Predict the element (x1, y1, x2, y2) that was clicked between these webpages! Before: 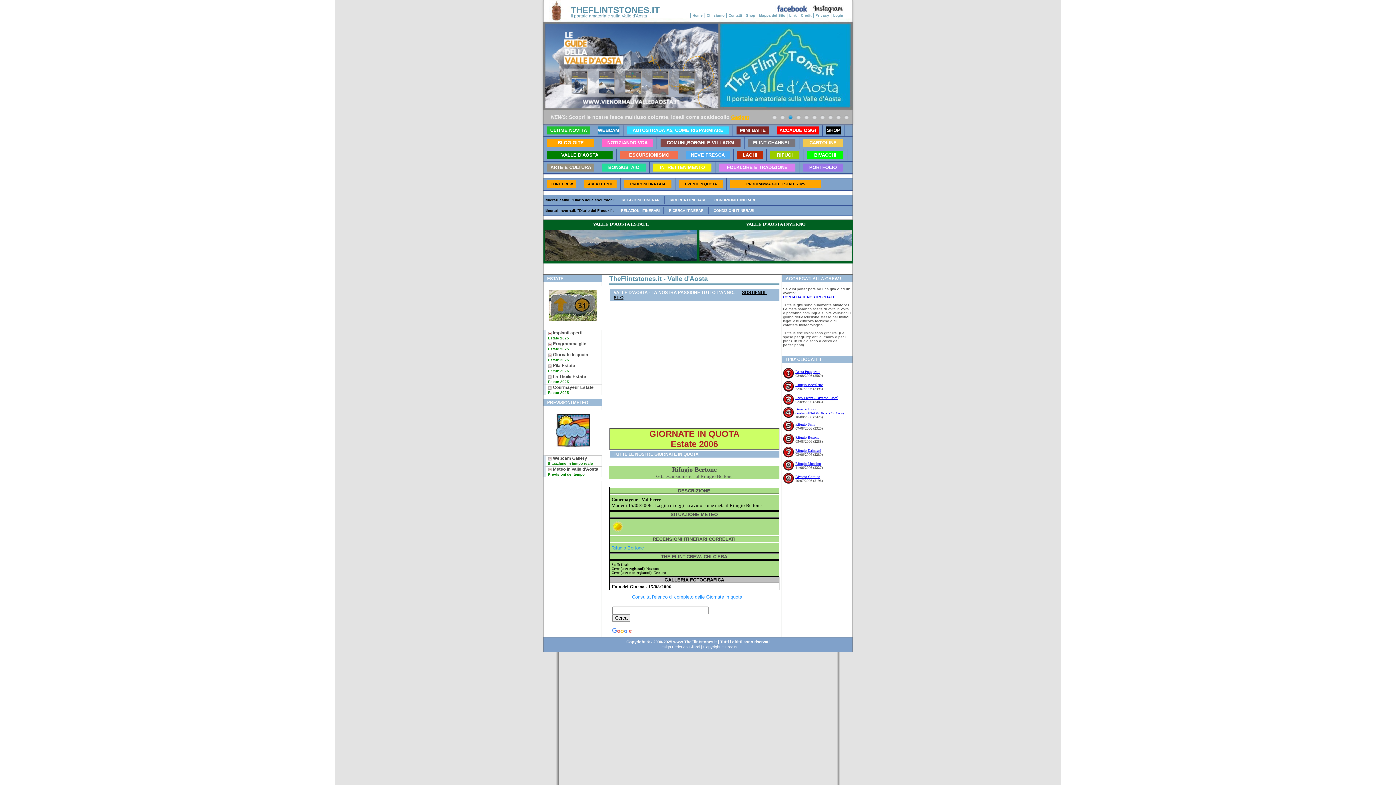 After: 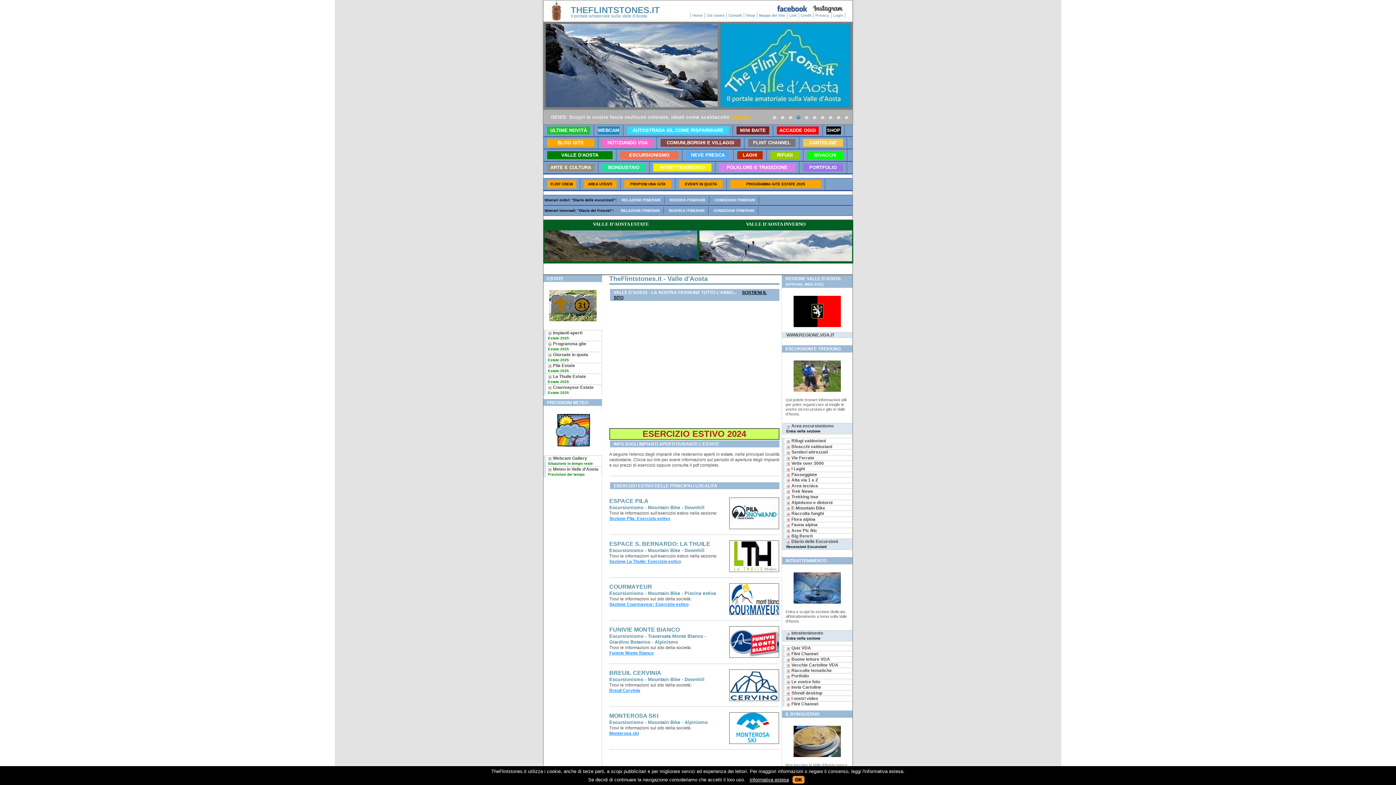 Action: label:  Impianti aperti
Estate 2025 bbox: (543, 330, 602, 341)